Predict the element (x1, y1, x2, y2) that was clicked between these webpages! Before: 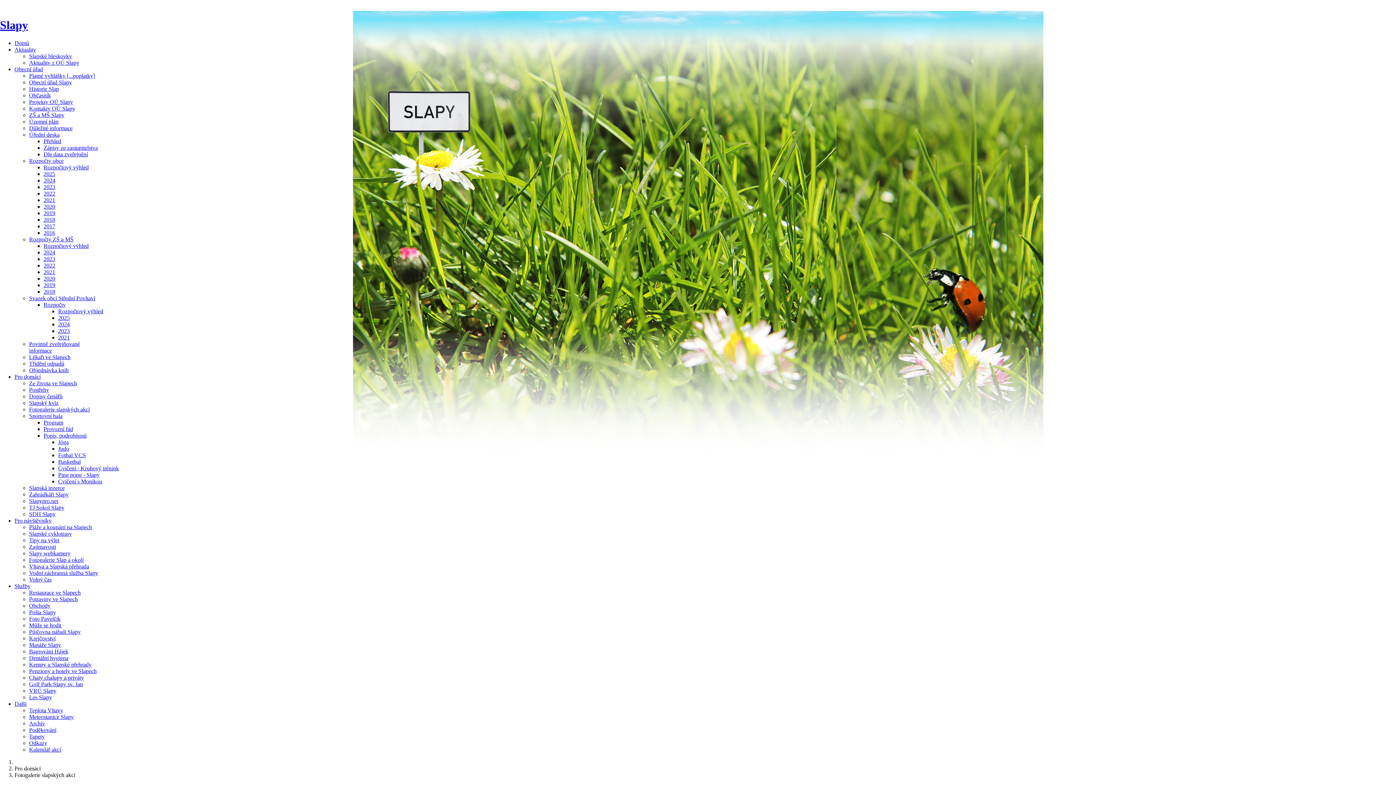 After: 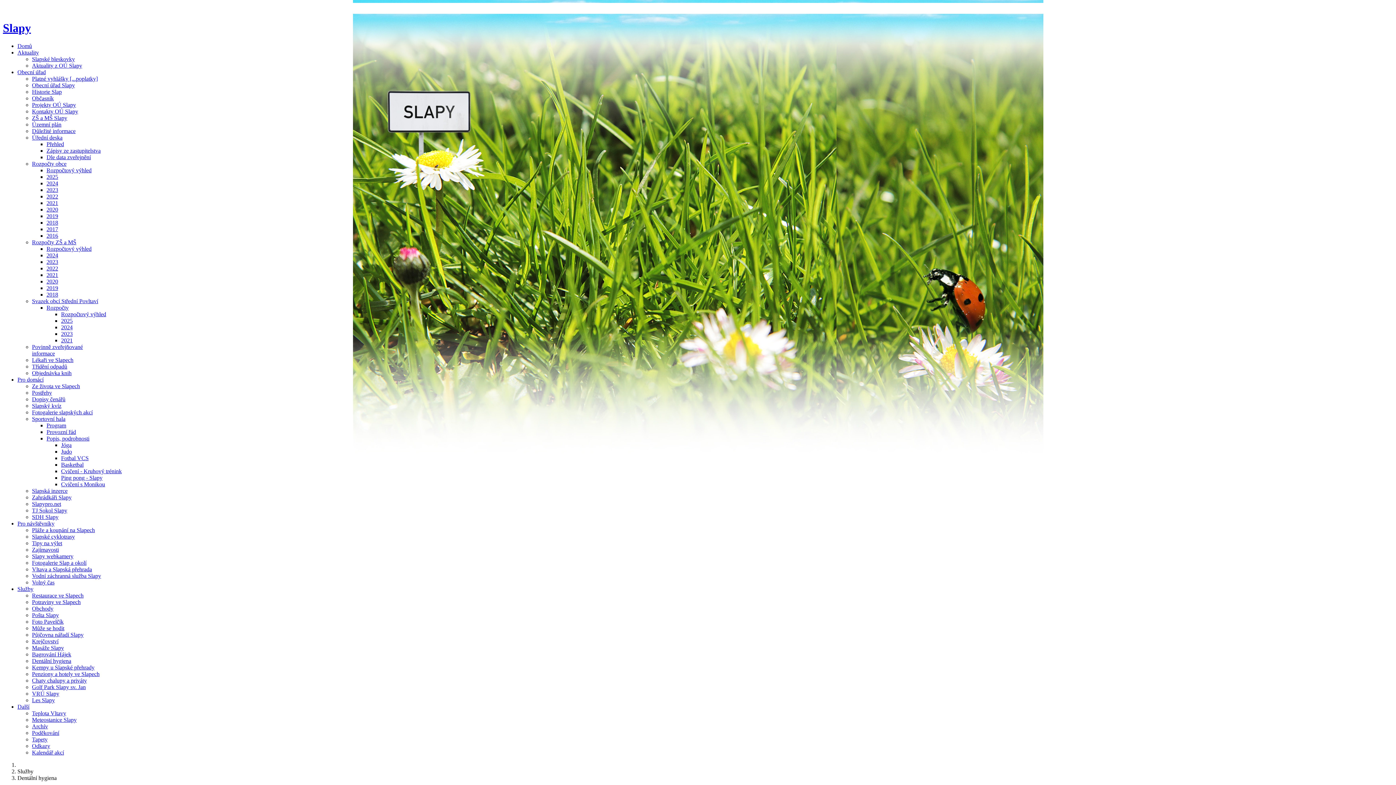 Action: bbox: (29, 655, 68, 661) label: Dentální hygiena